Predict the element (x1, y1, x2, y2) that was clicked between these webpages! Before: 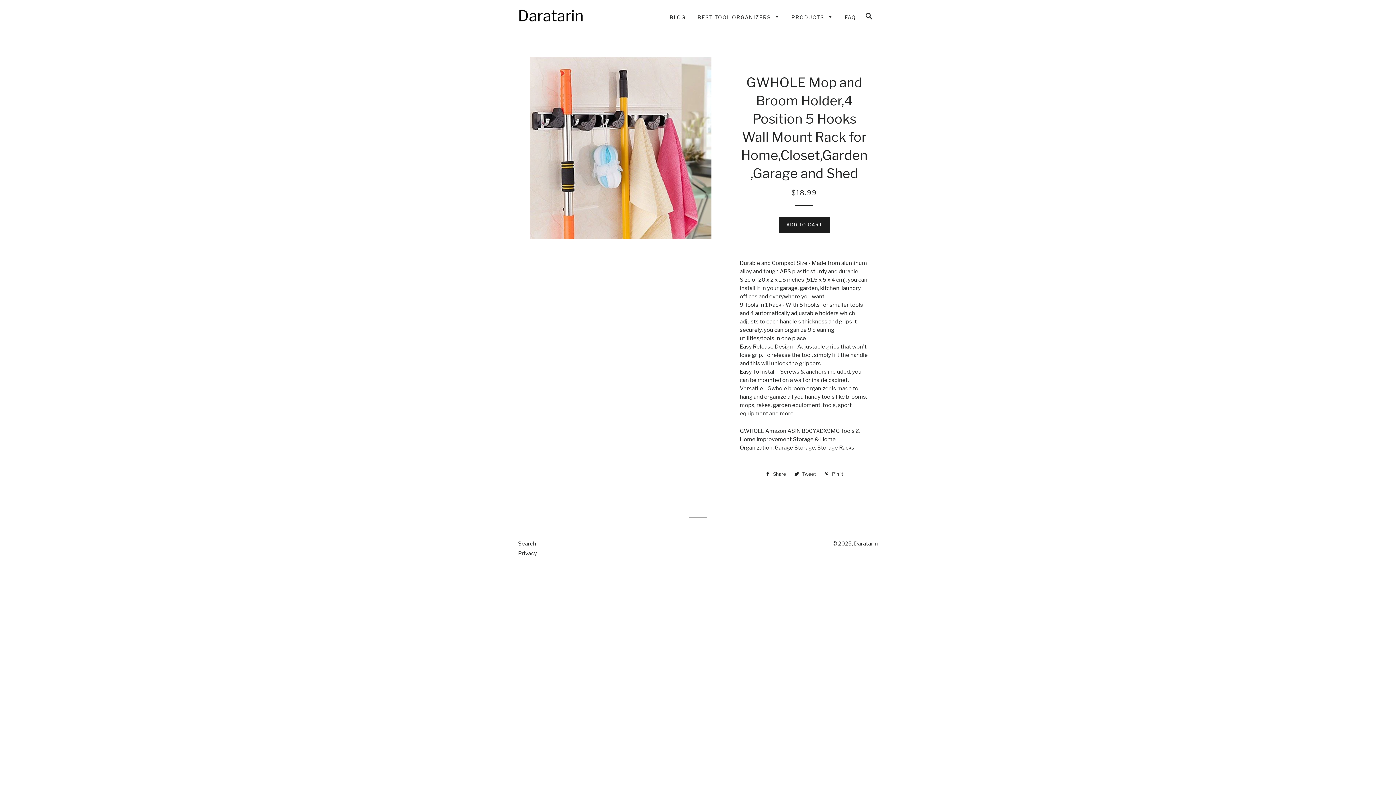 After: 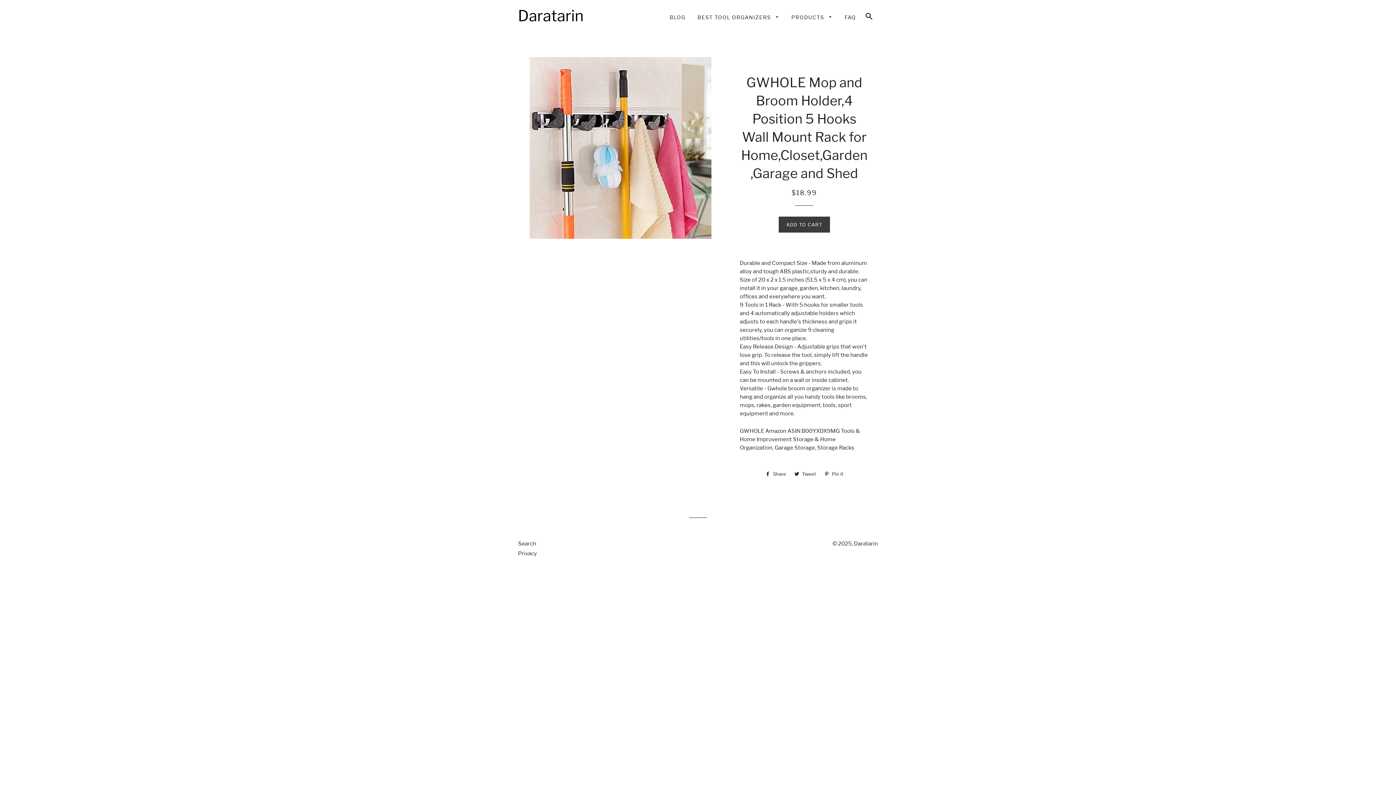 Action: label: ADD TO CART bbox: (778, 216, 830, 232)